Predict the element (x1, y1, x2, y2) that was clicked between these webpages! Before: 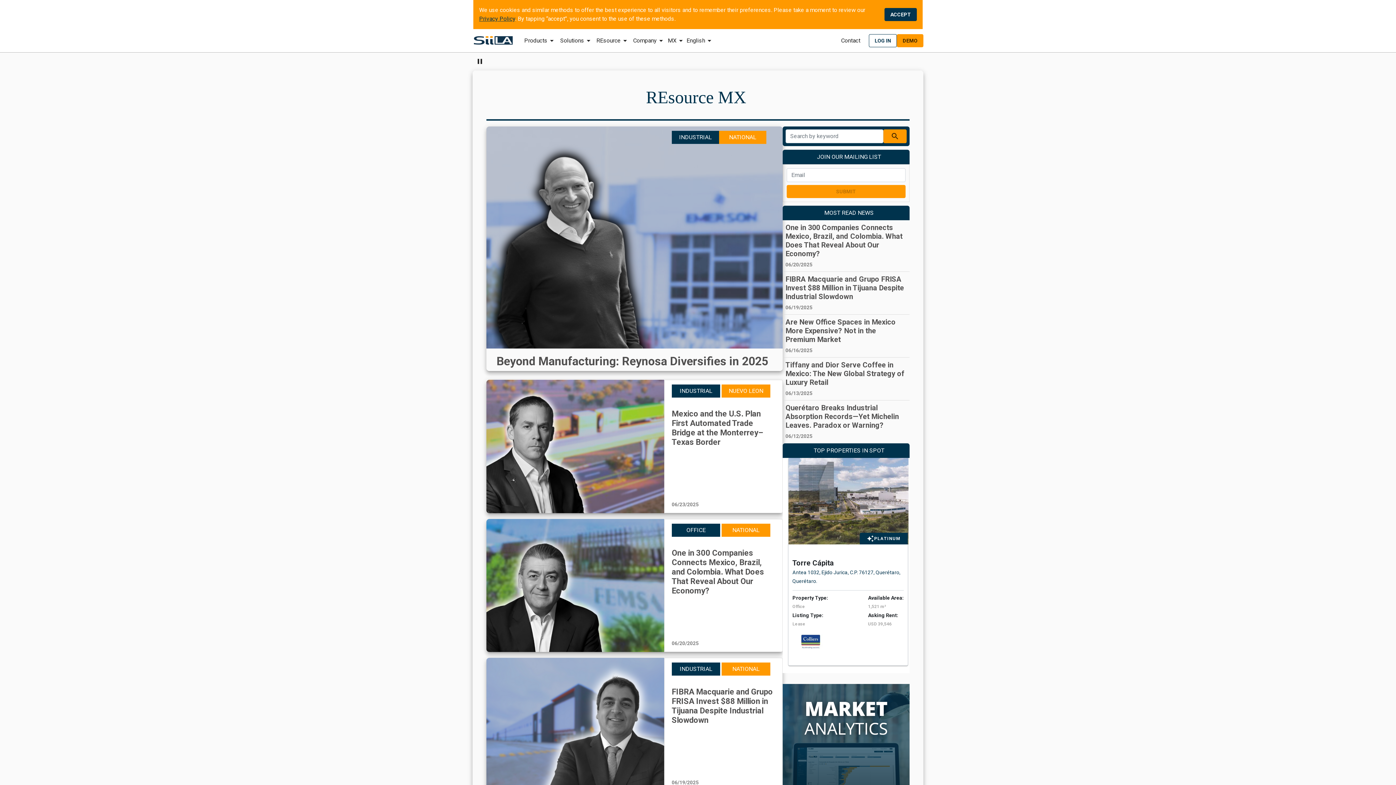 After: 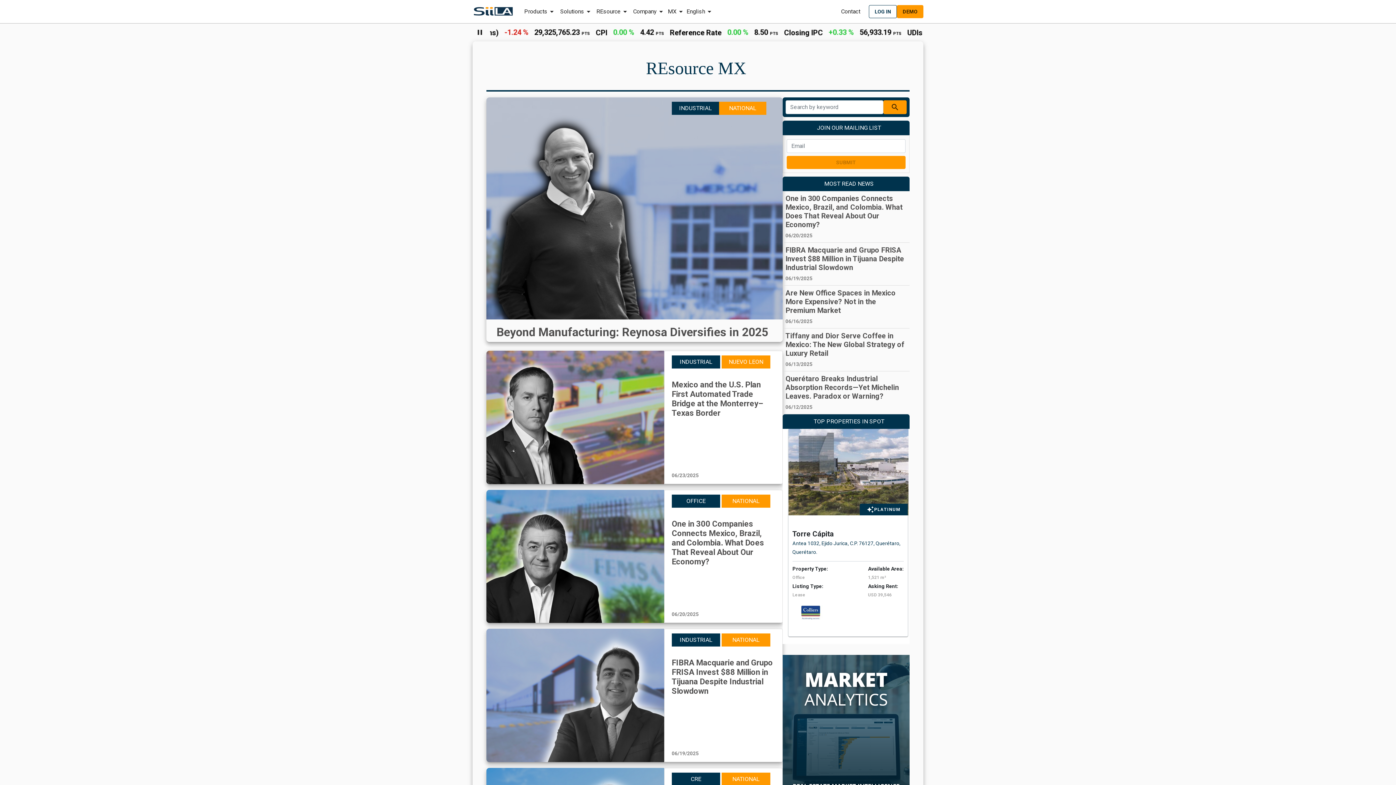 Action: bbox: (884, 8, 917, 21) label: ACCEPT